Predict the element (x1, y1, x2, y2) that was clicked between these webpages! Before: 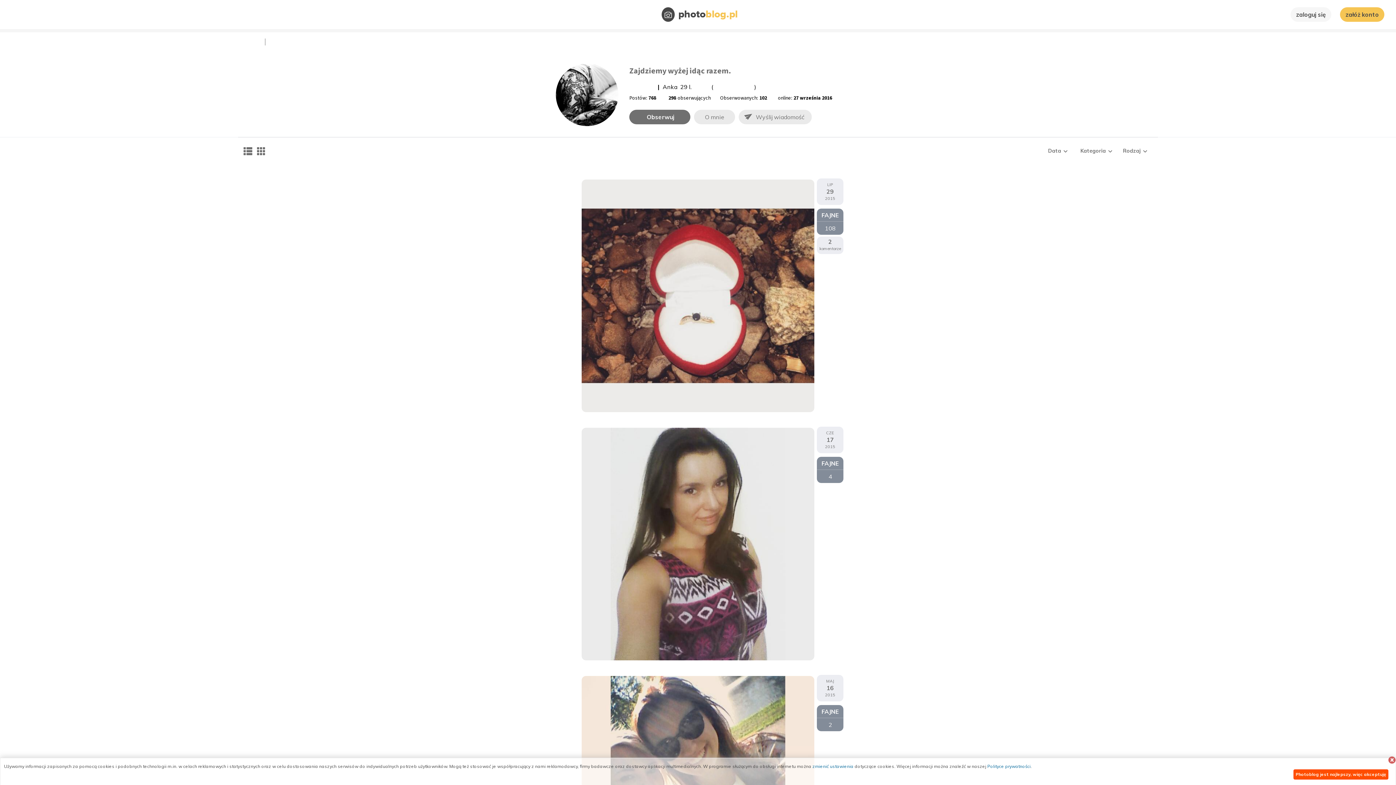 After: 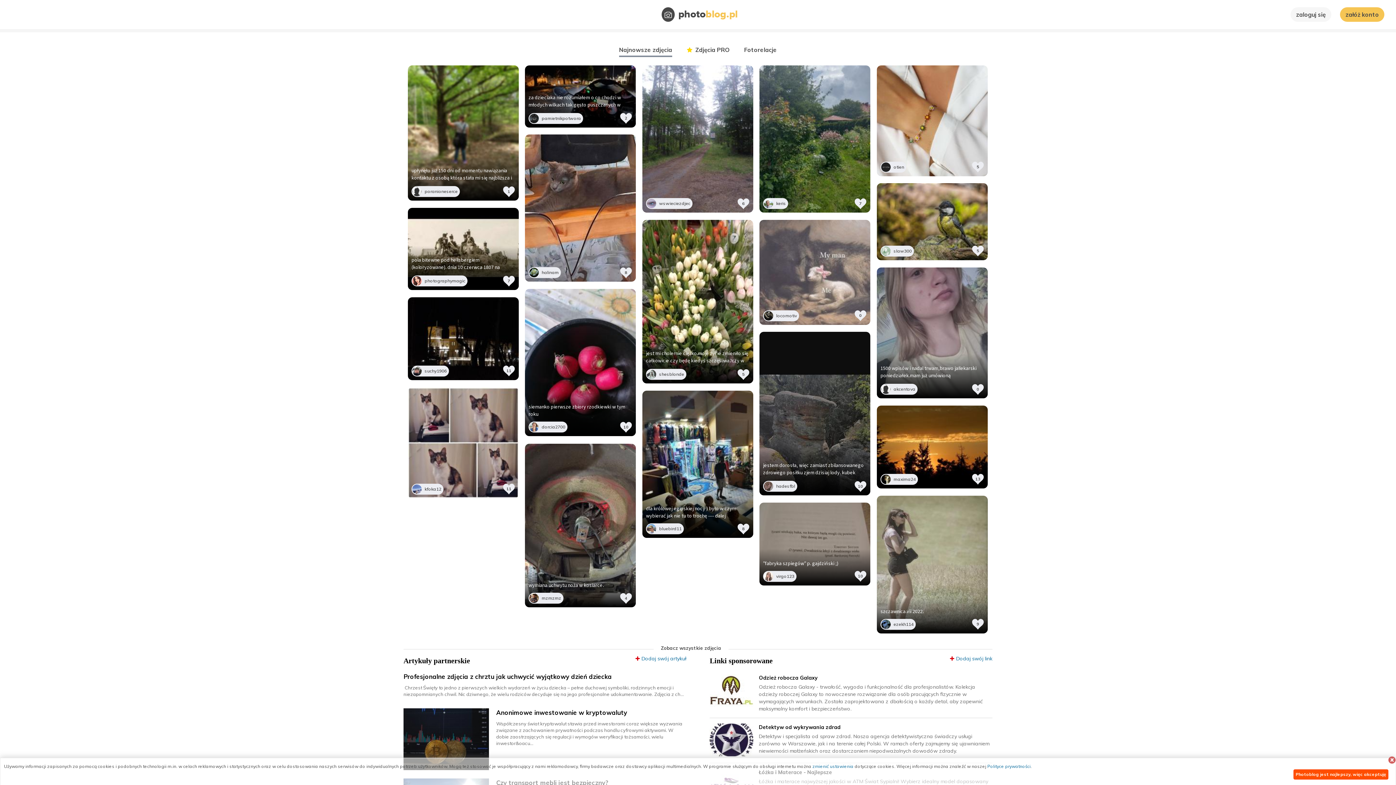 Action: label: photo
blog.pl bbox: (658, 7, 740, 21)